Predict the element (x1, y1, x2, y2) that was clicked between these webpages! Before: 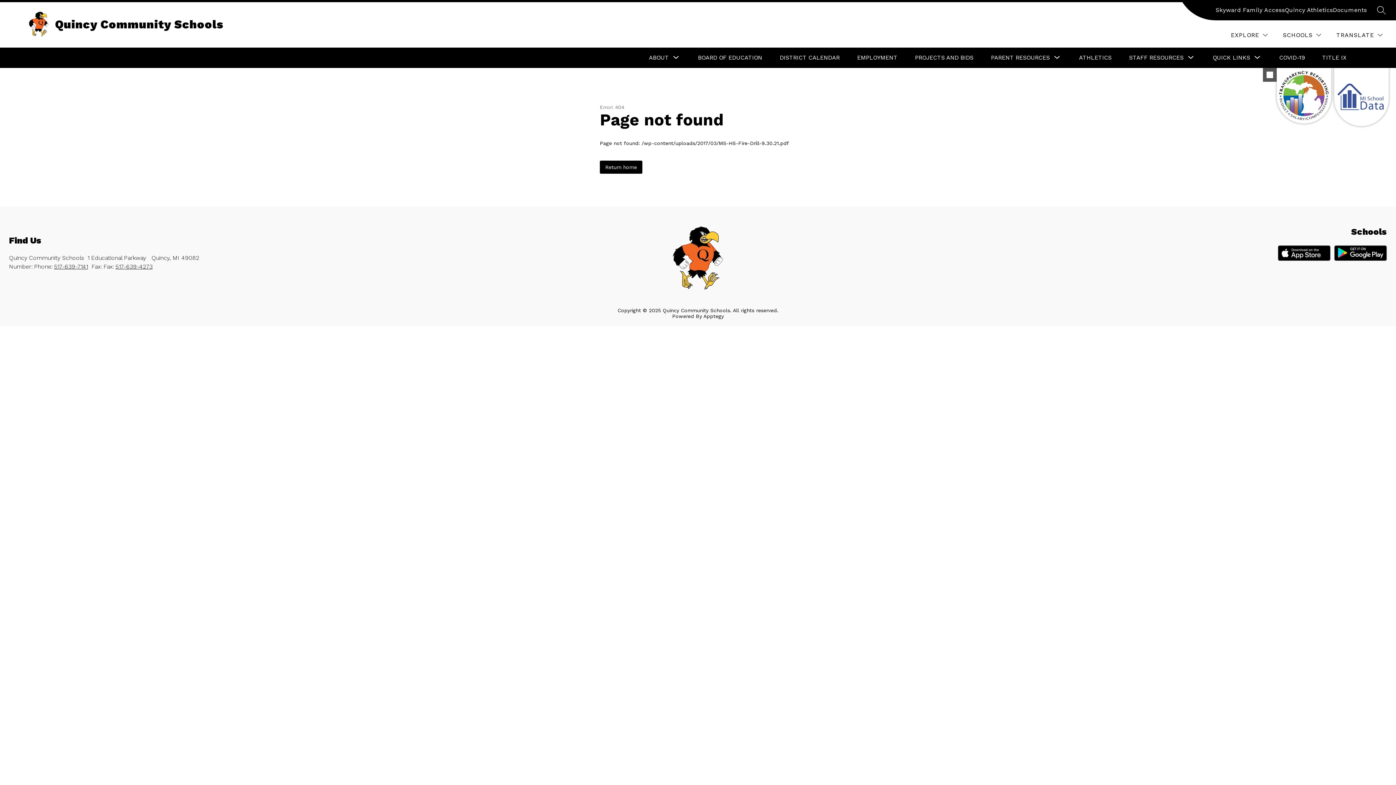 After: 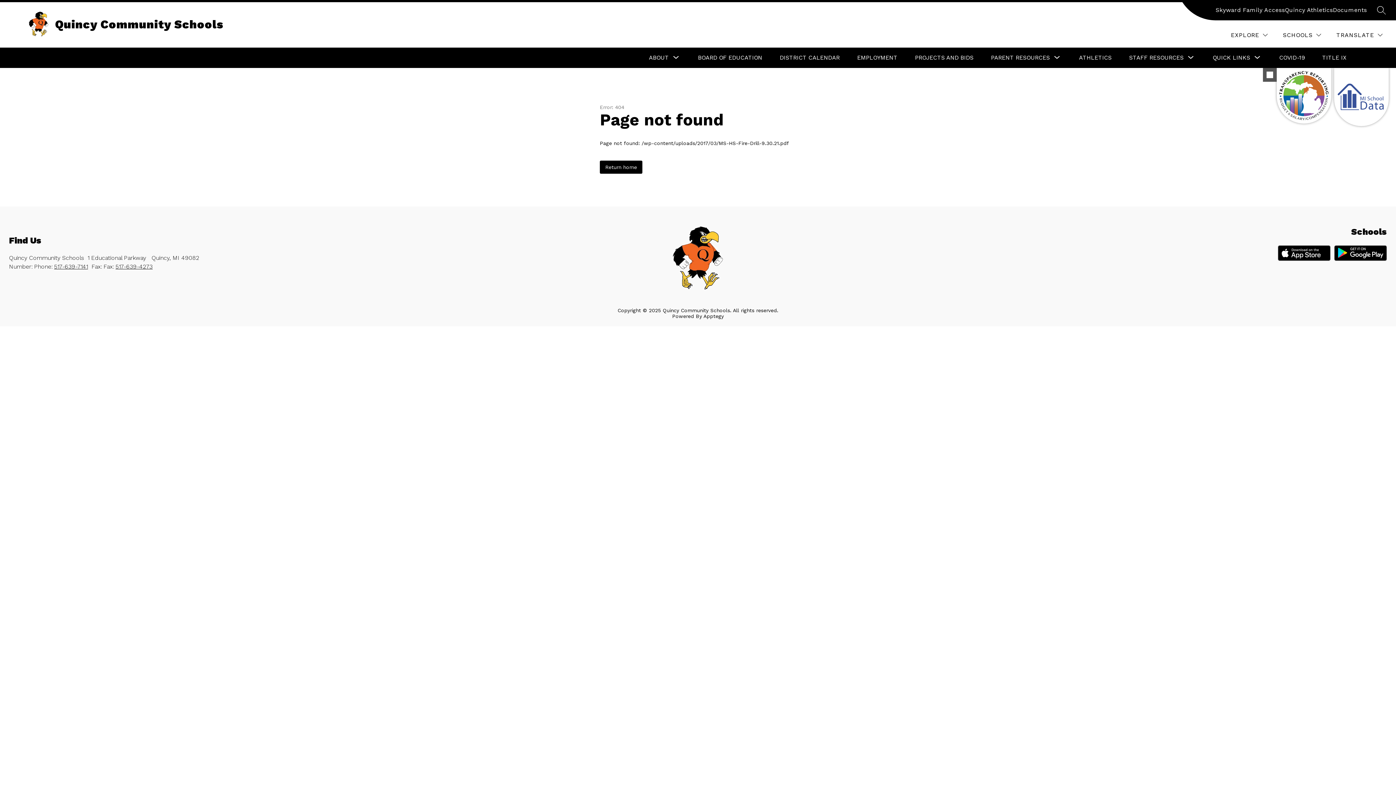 Action: label: 517-639-4273 bbox: (115, 263, 152, 270)